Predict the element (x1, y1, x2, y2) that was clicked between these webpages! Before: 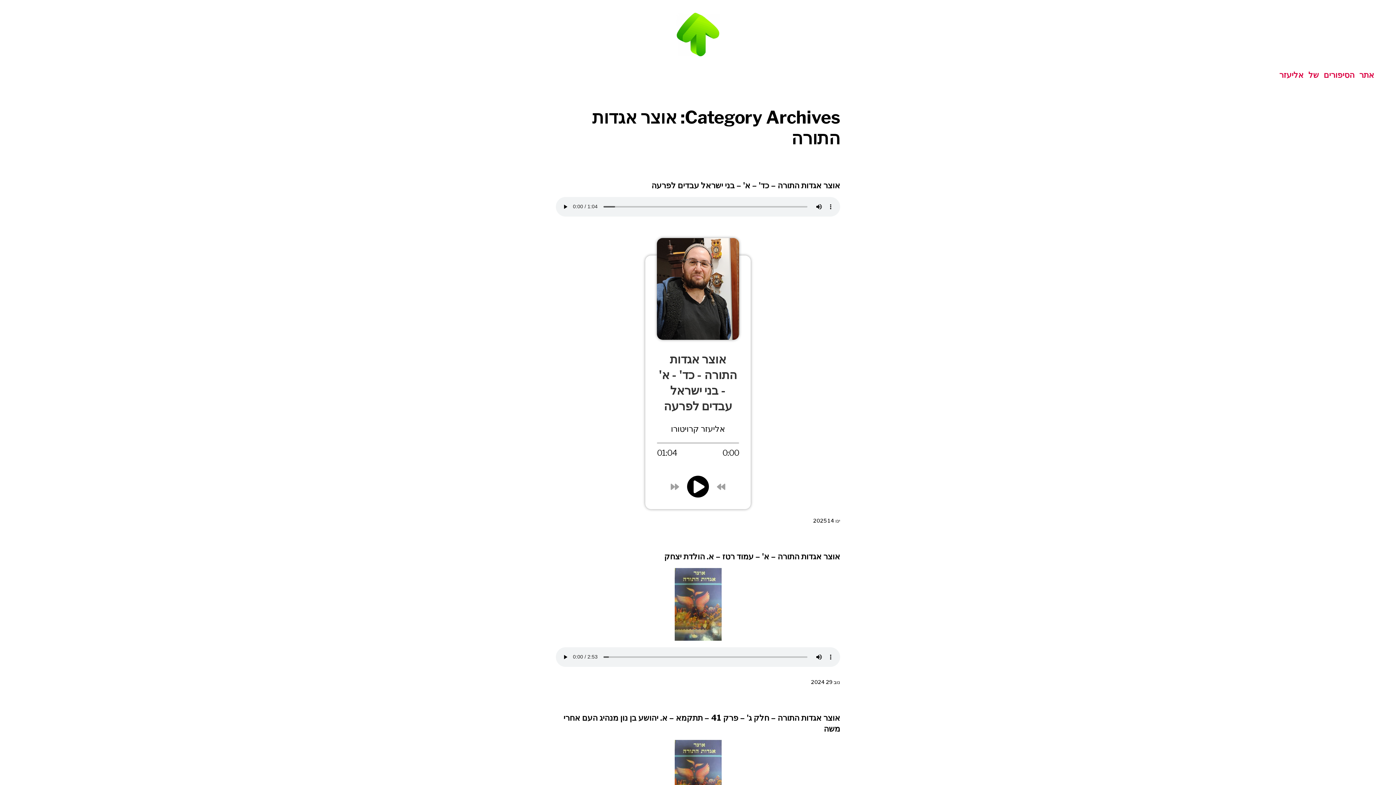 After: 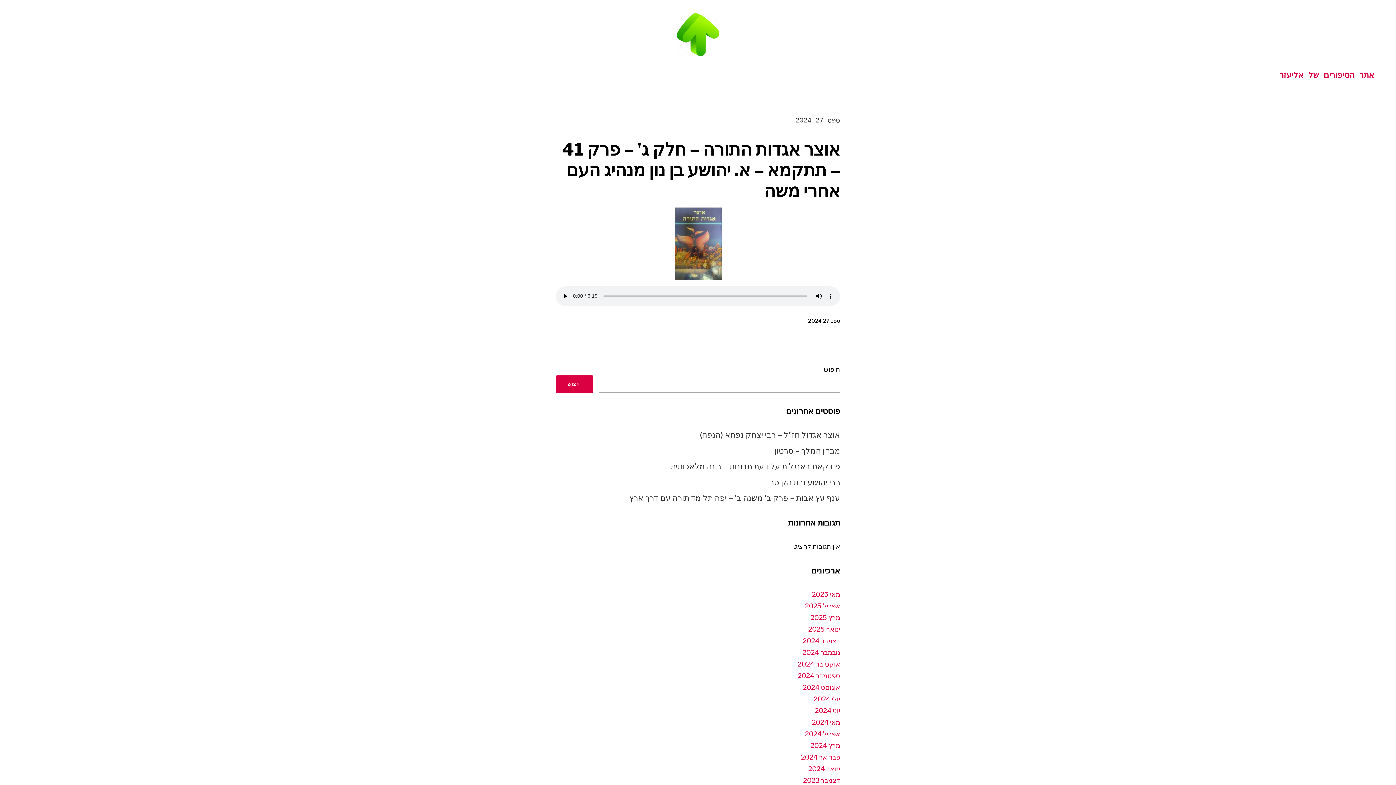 Action: bbox: (556, 740, 840, 813)